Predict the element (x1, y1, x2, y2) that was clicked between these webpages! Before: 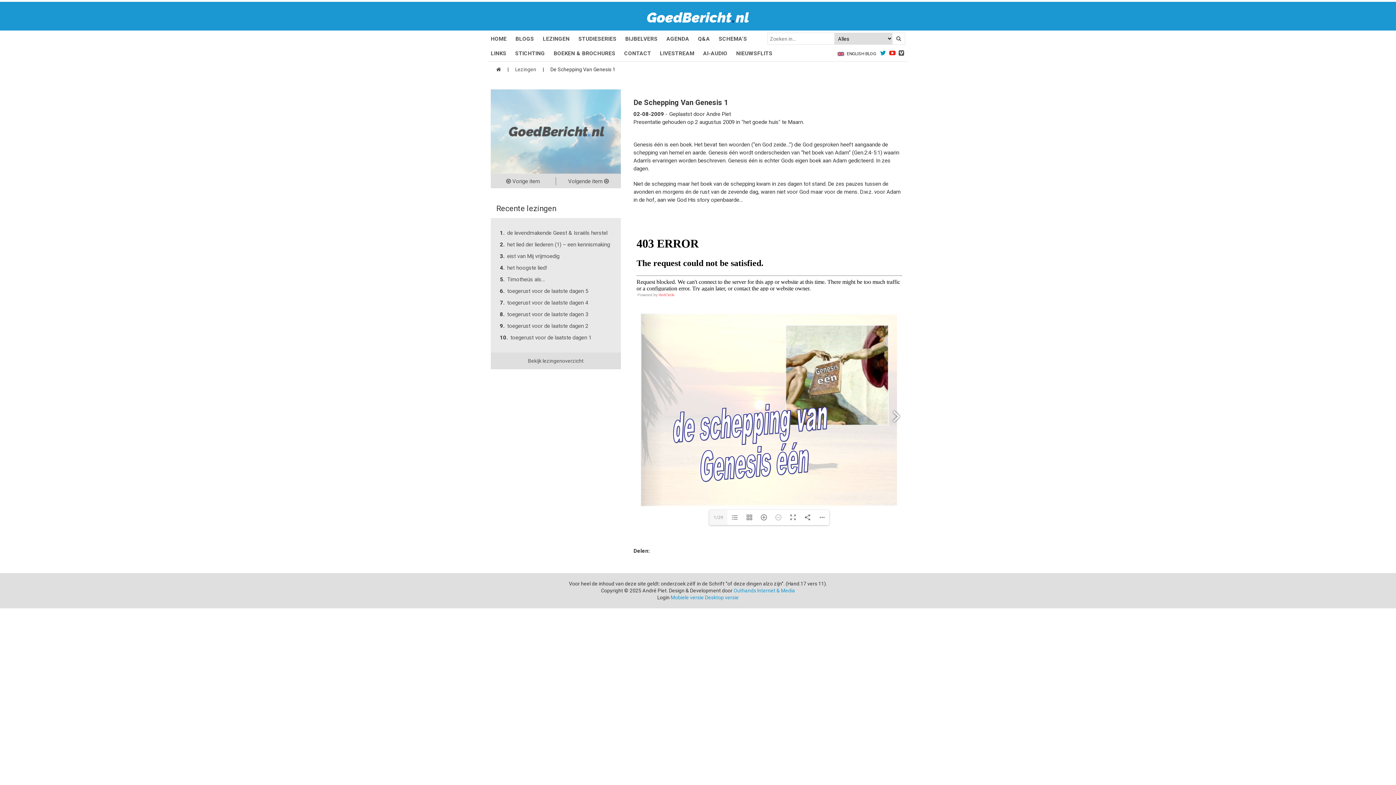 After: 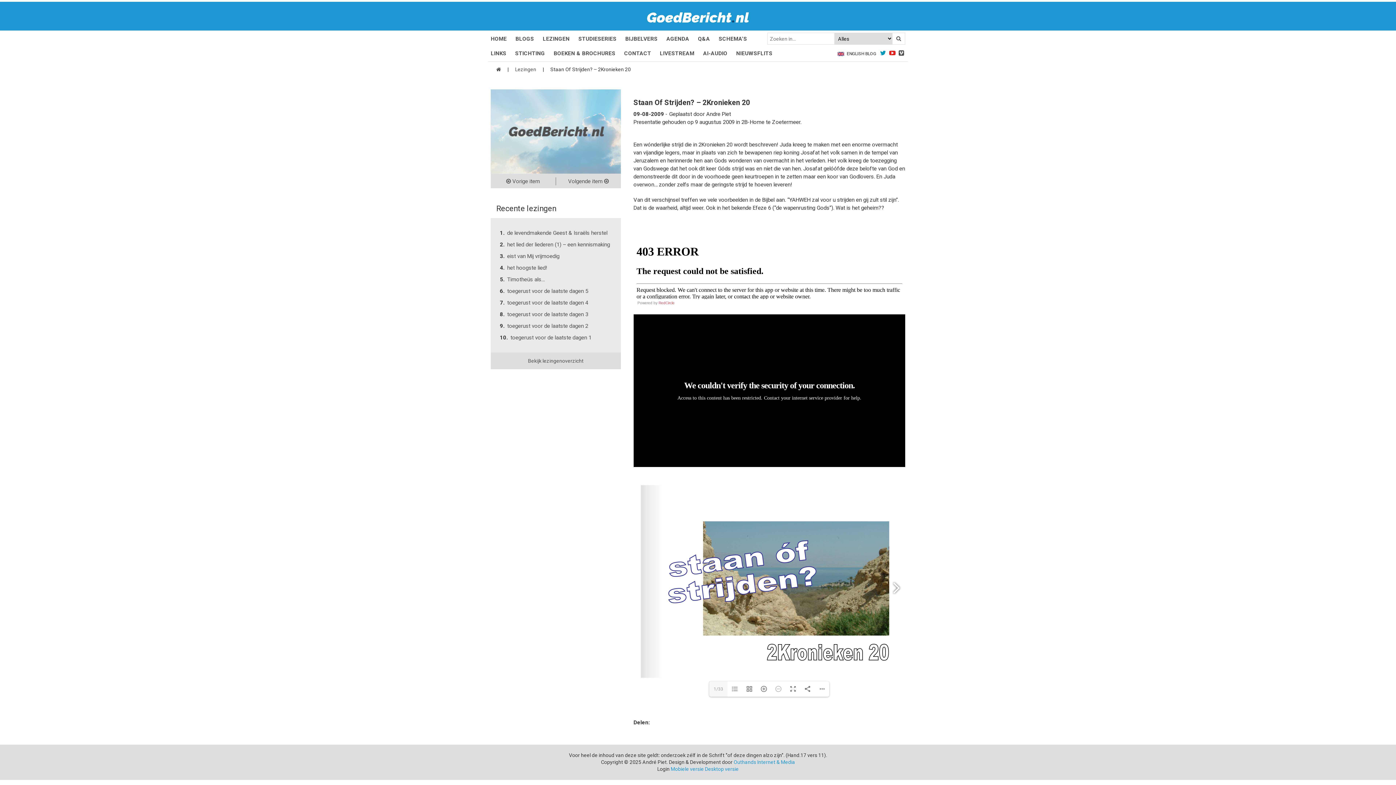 Action: bbox: (555, 177, 620, 185) label: Volgende item 